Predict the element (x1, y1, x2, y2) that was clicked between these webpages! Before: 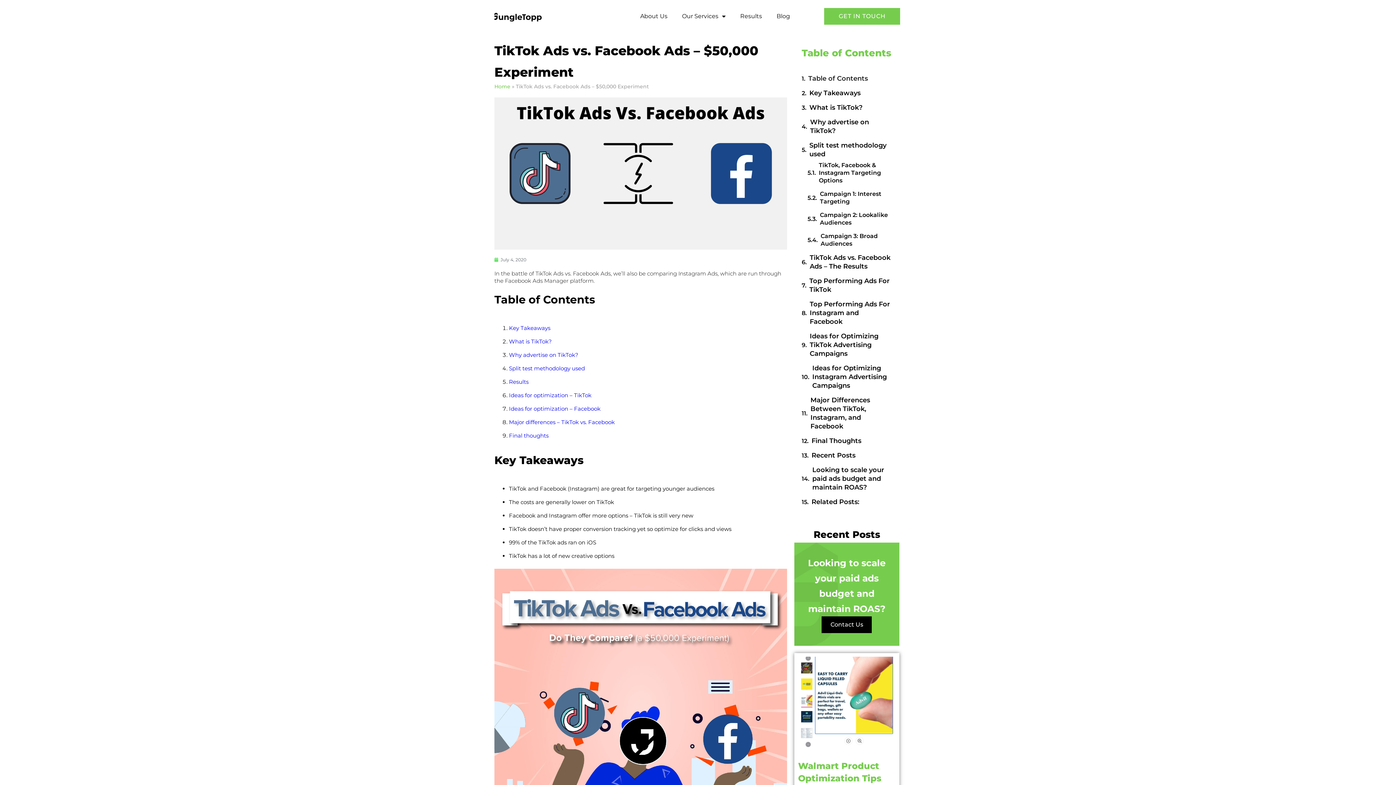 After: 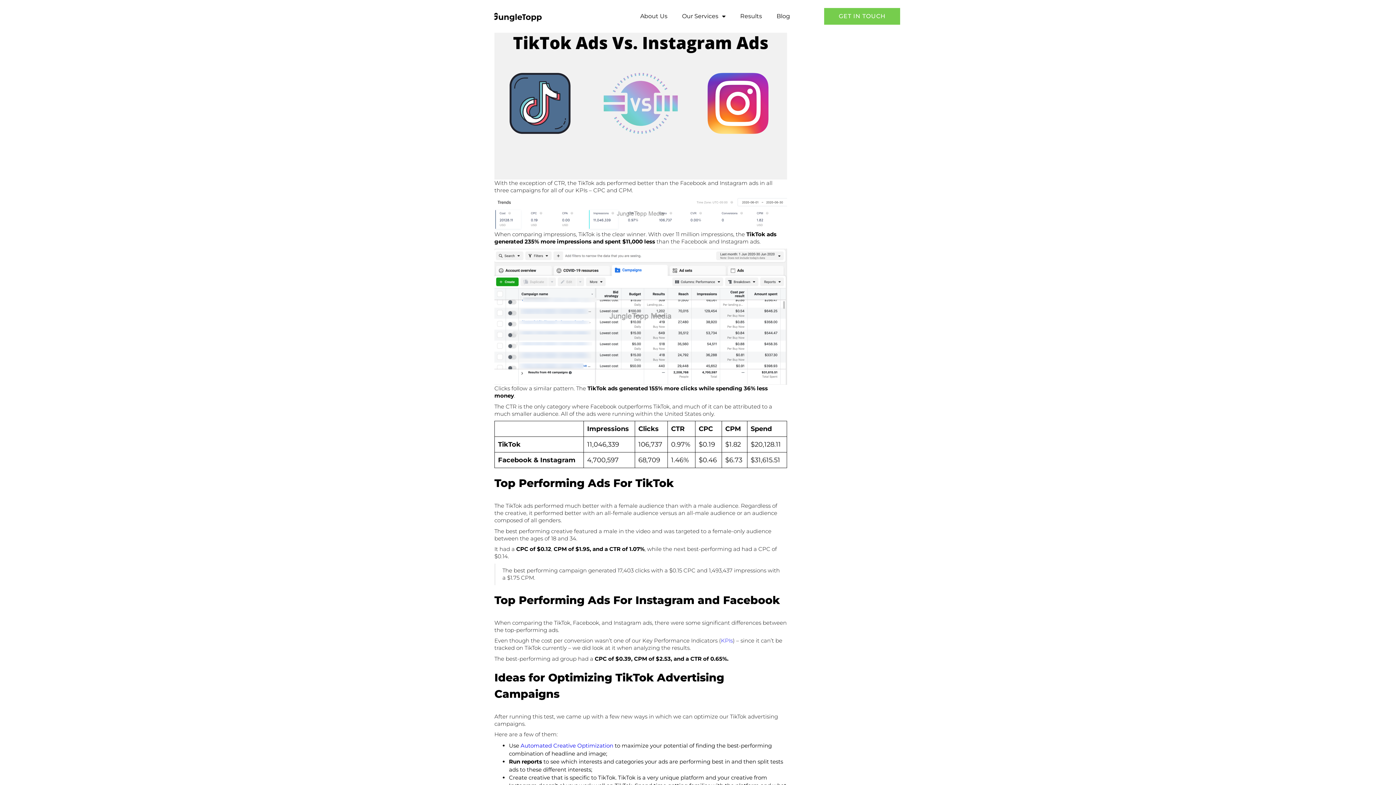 Action: label: TikTok Ads vs. Facebook Ads – The Results bbox: (809, 253, 892, 270)